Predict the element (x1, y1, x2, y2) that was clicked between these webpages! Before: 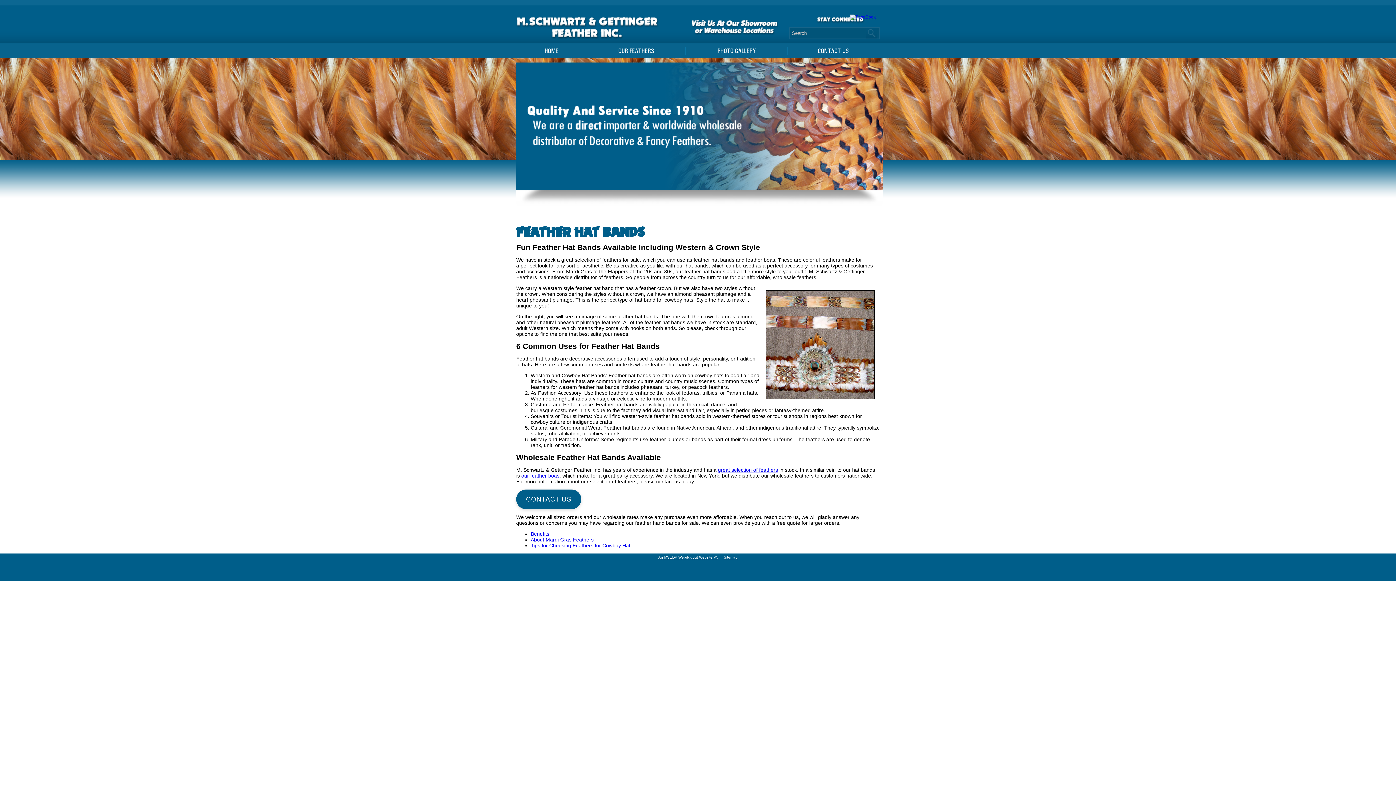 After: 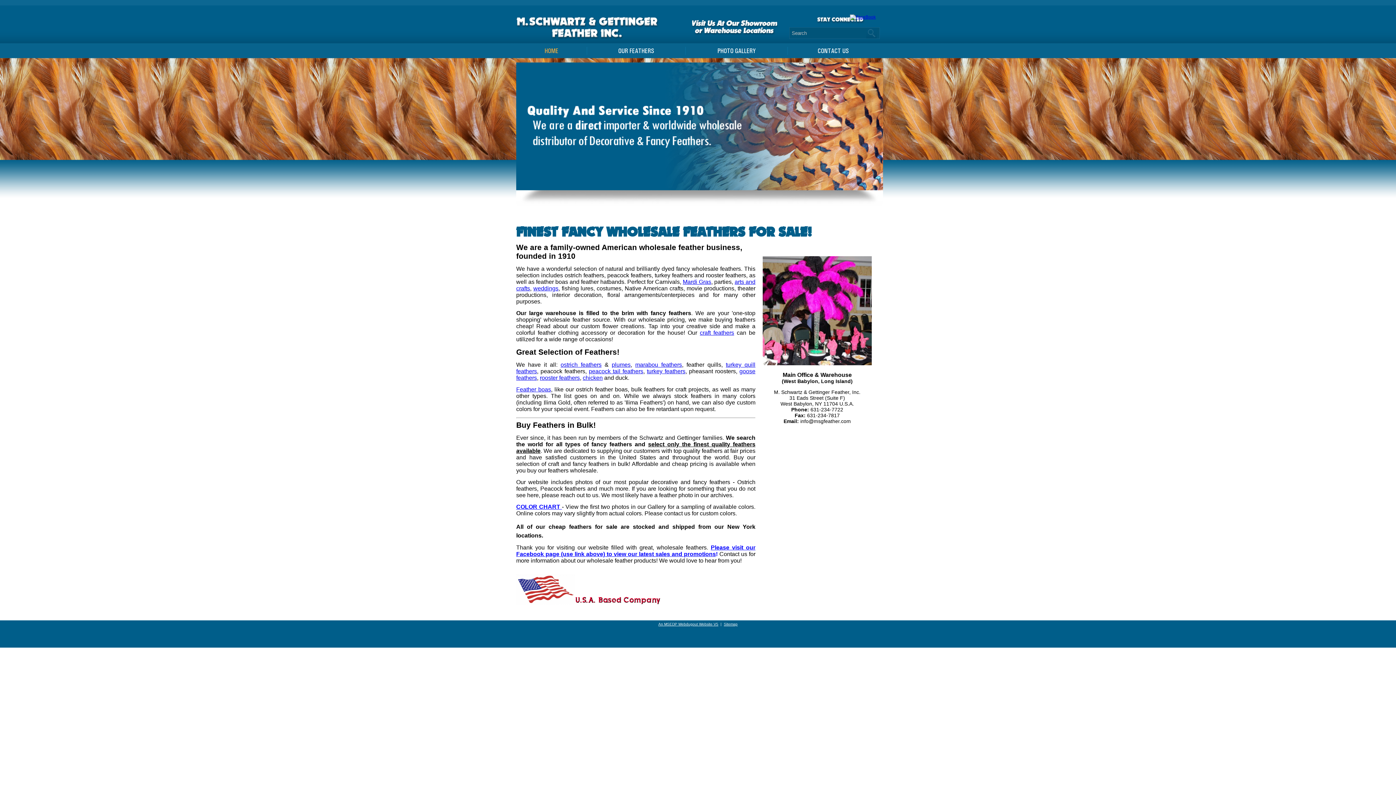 Action: bbox: (516, 46, 586, 54) label: HOME